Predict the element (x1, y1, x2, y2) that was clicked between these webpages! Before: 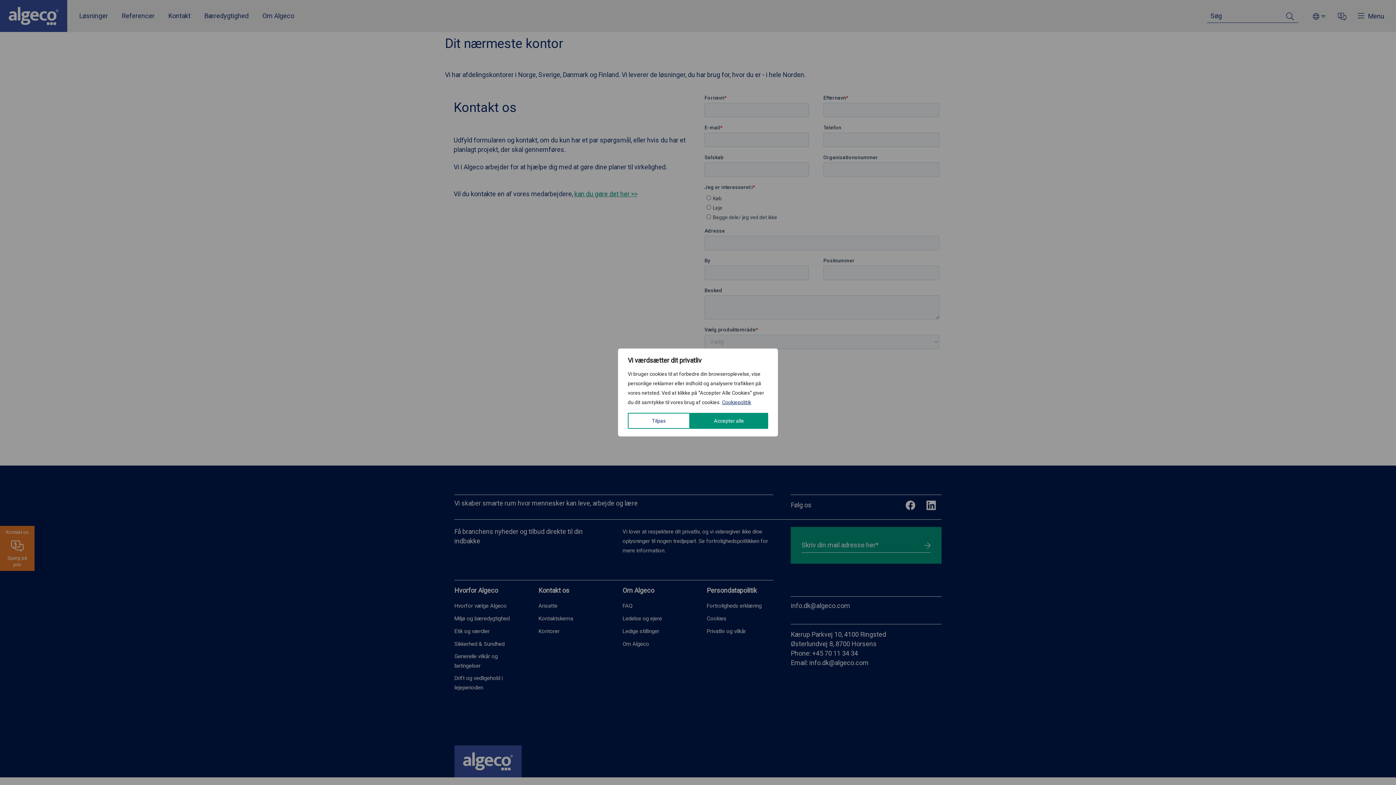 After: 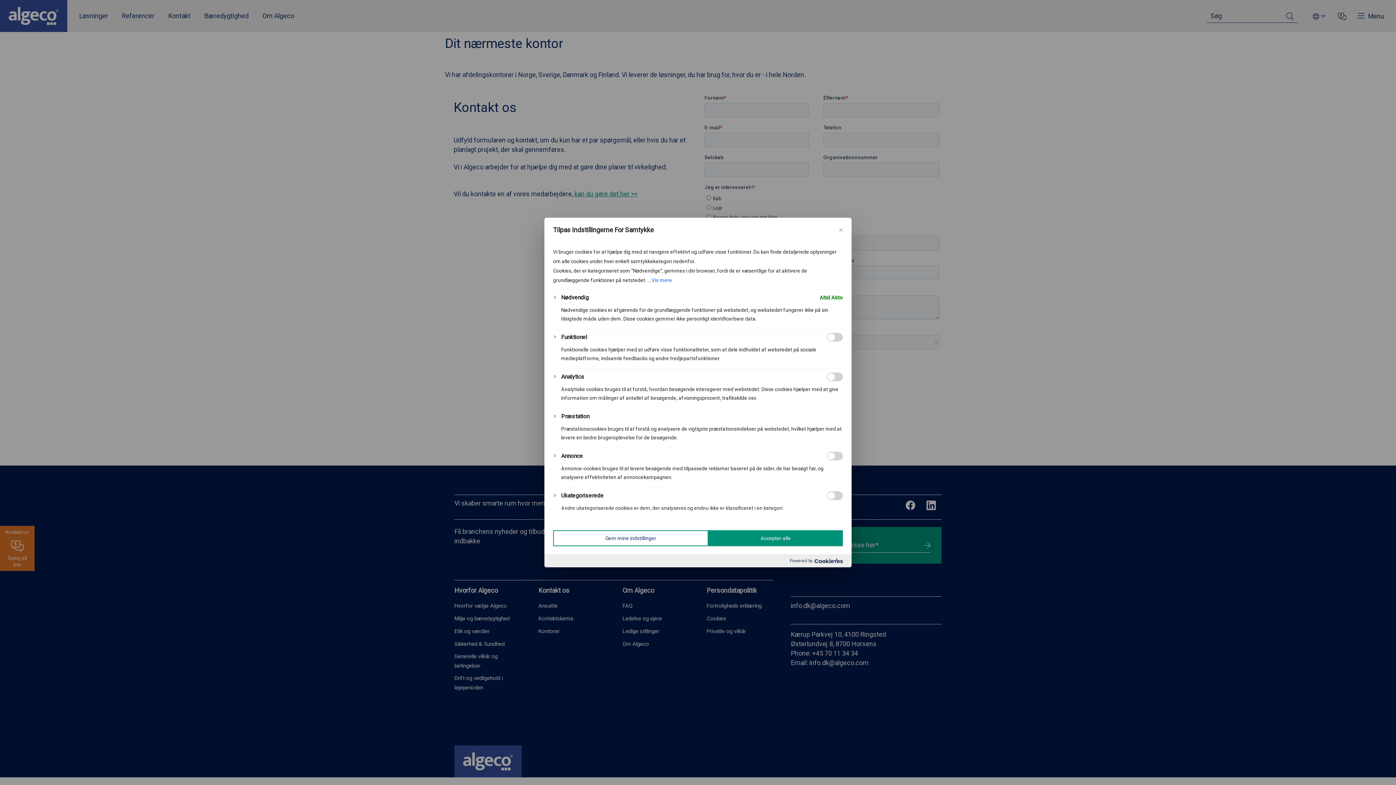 Action: label: Tilpas bbox: (628, 413, 690, 429)